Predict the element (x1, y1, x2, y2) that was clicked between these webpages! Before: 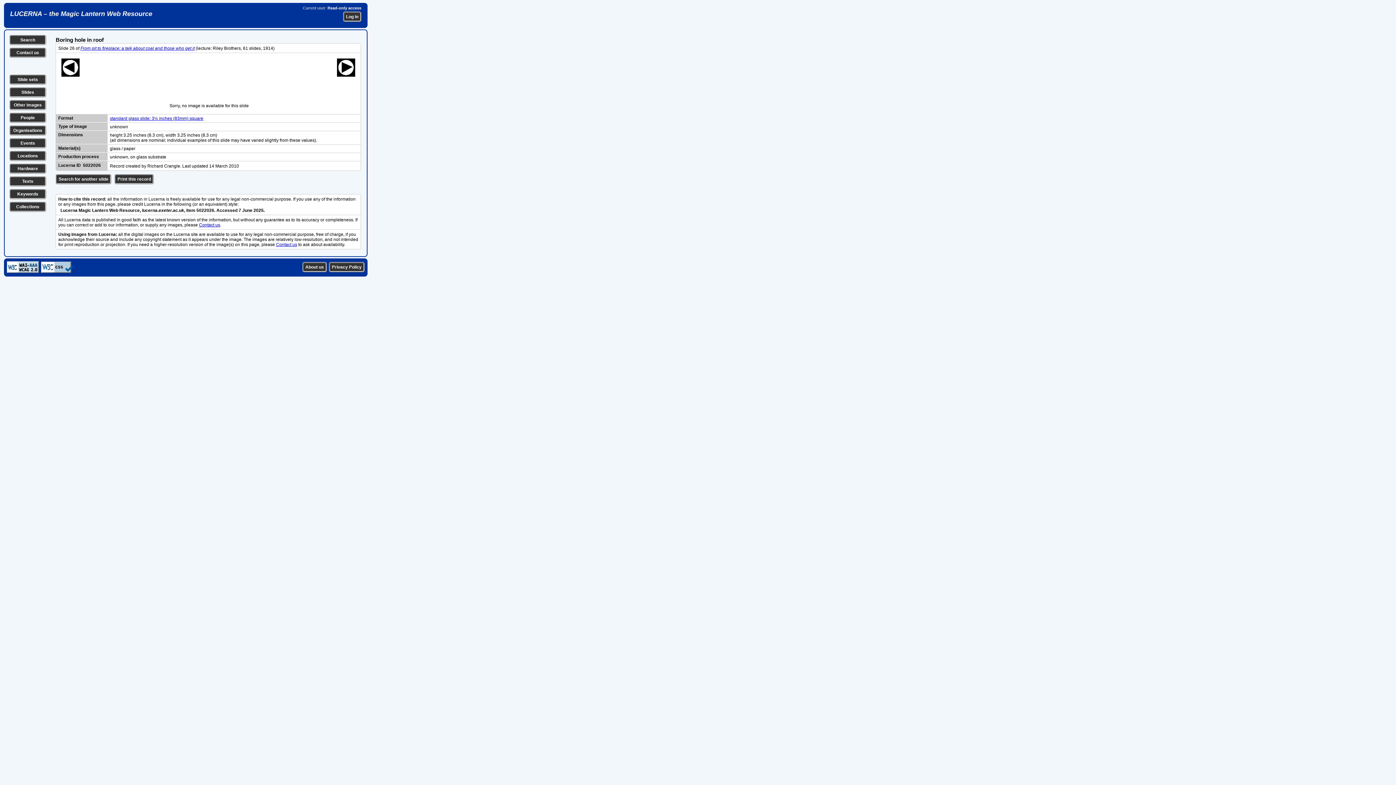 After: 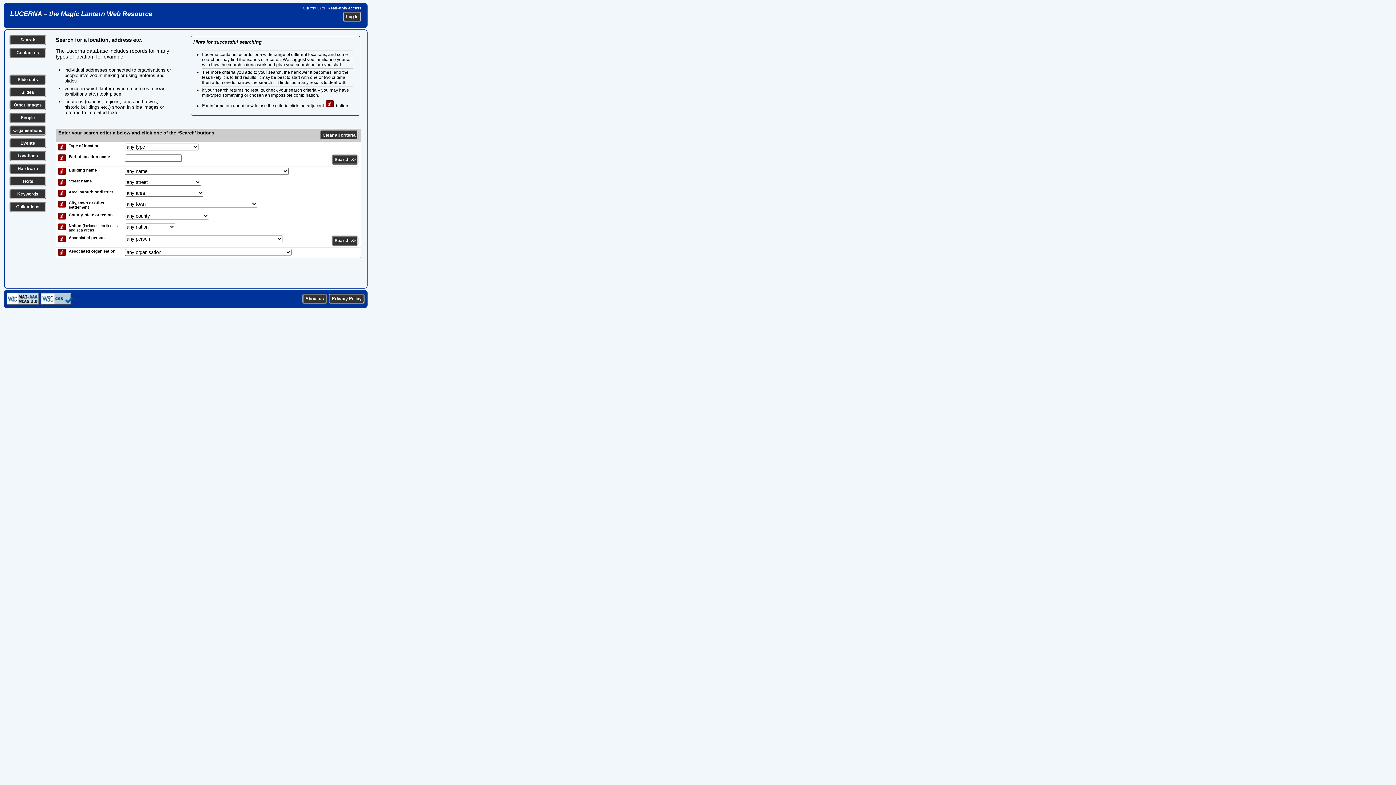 Action: bbox: (17, 153, 38, 158) label: Locations